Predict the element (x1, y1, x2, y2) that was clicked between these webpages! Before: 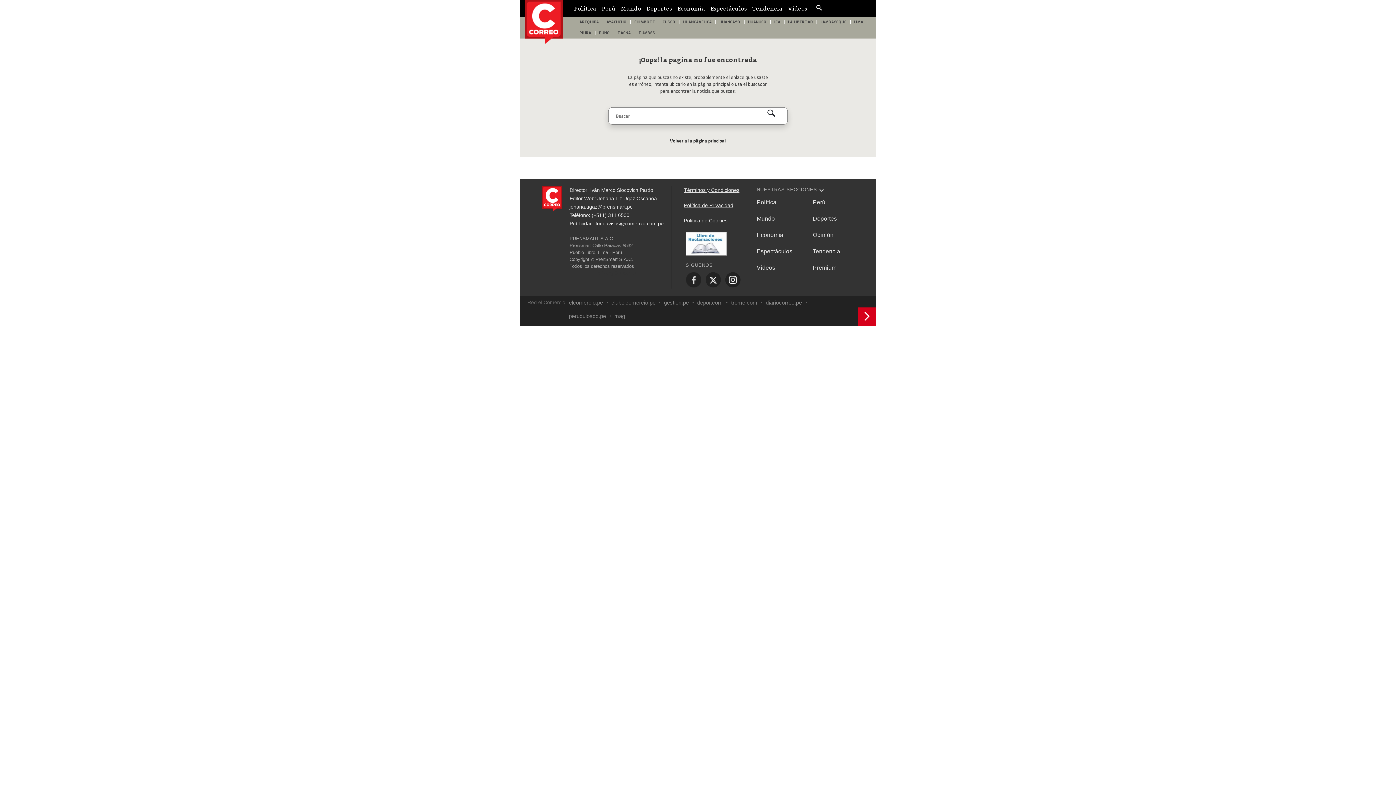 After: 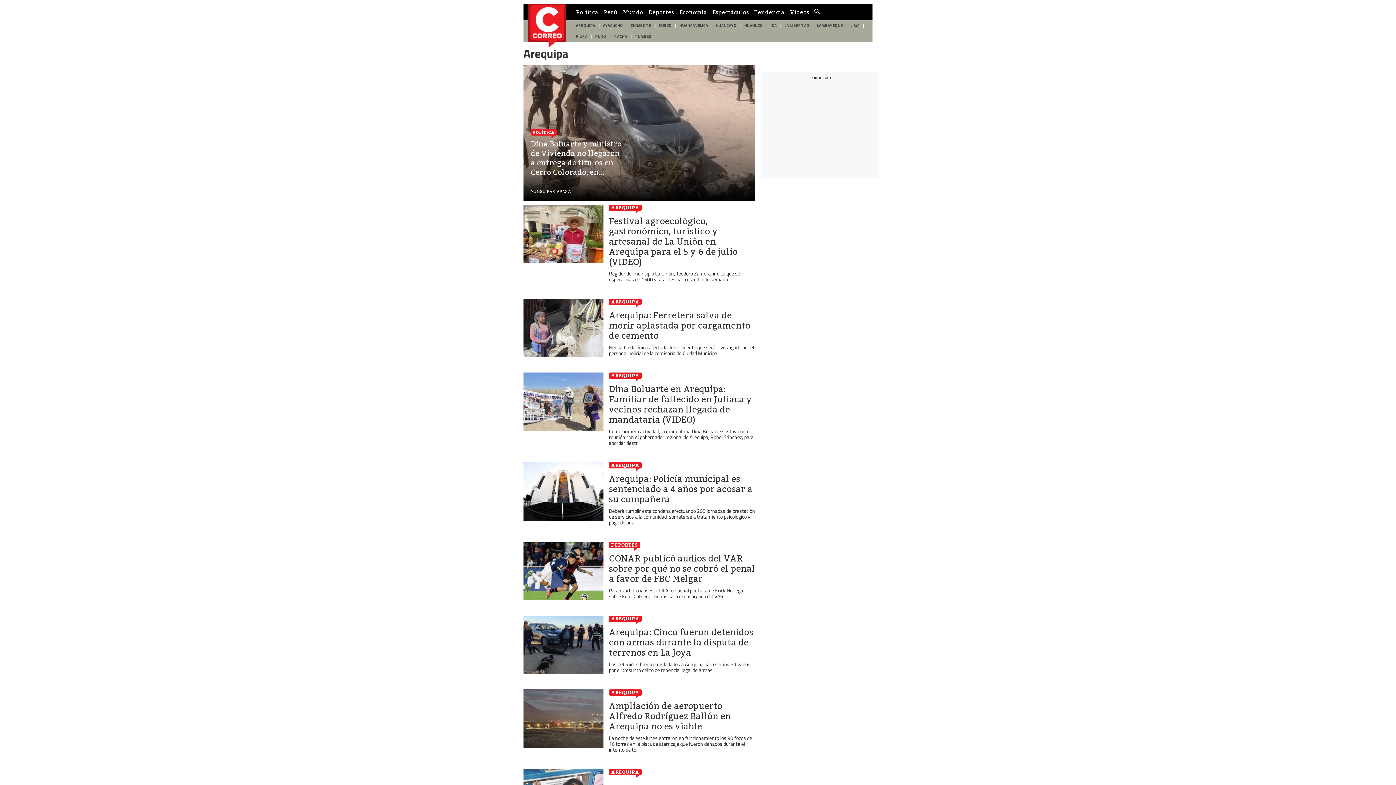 Action: label: AREQUIPA bbox: (576, 16, 602, 27)